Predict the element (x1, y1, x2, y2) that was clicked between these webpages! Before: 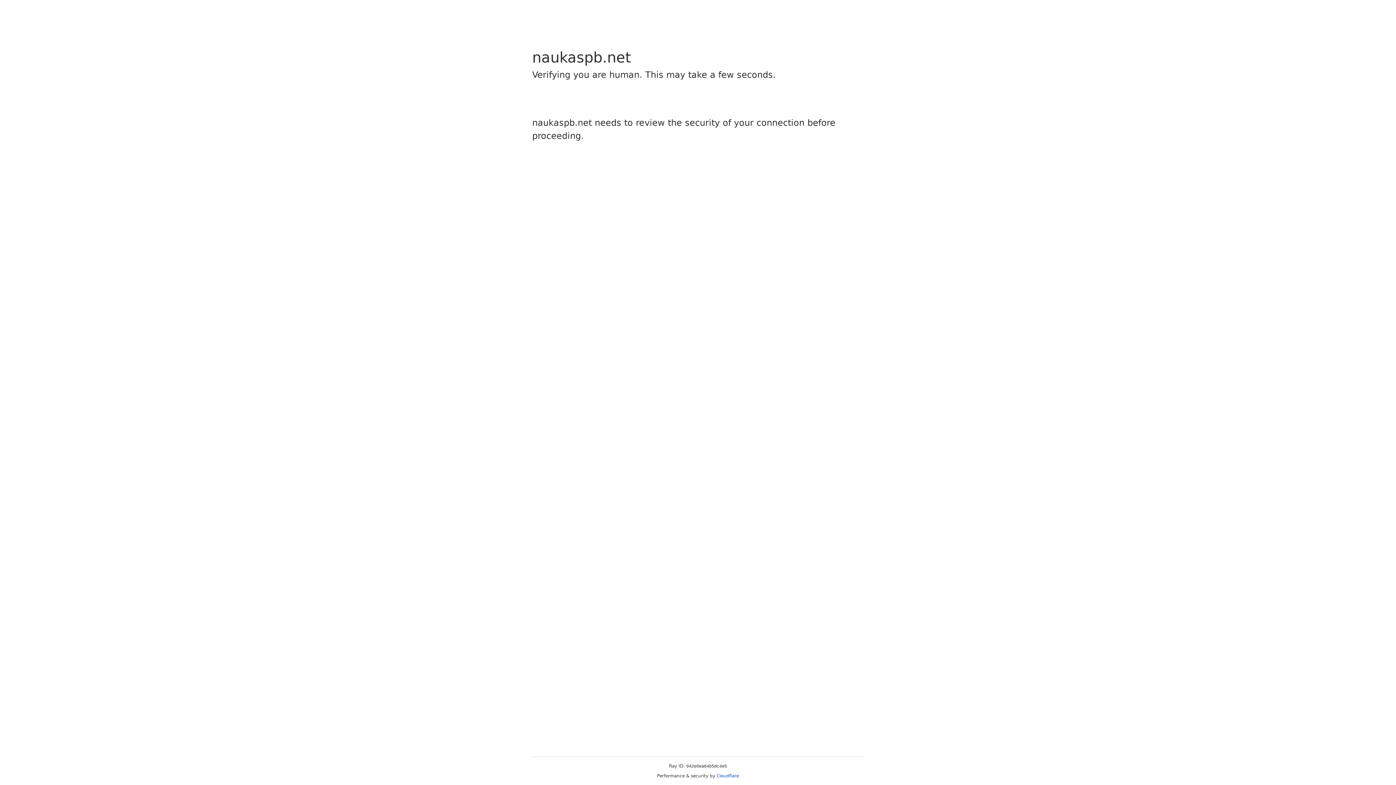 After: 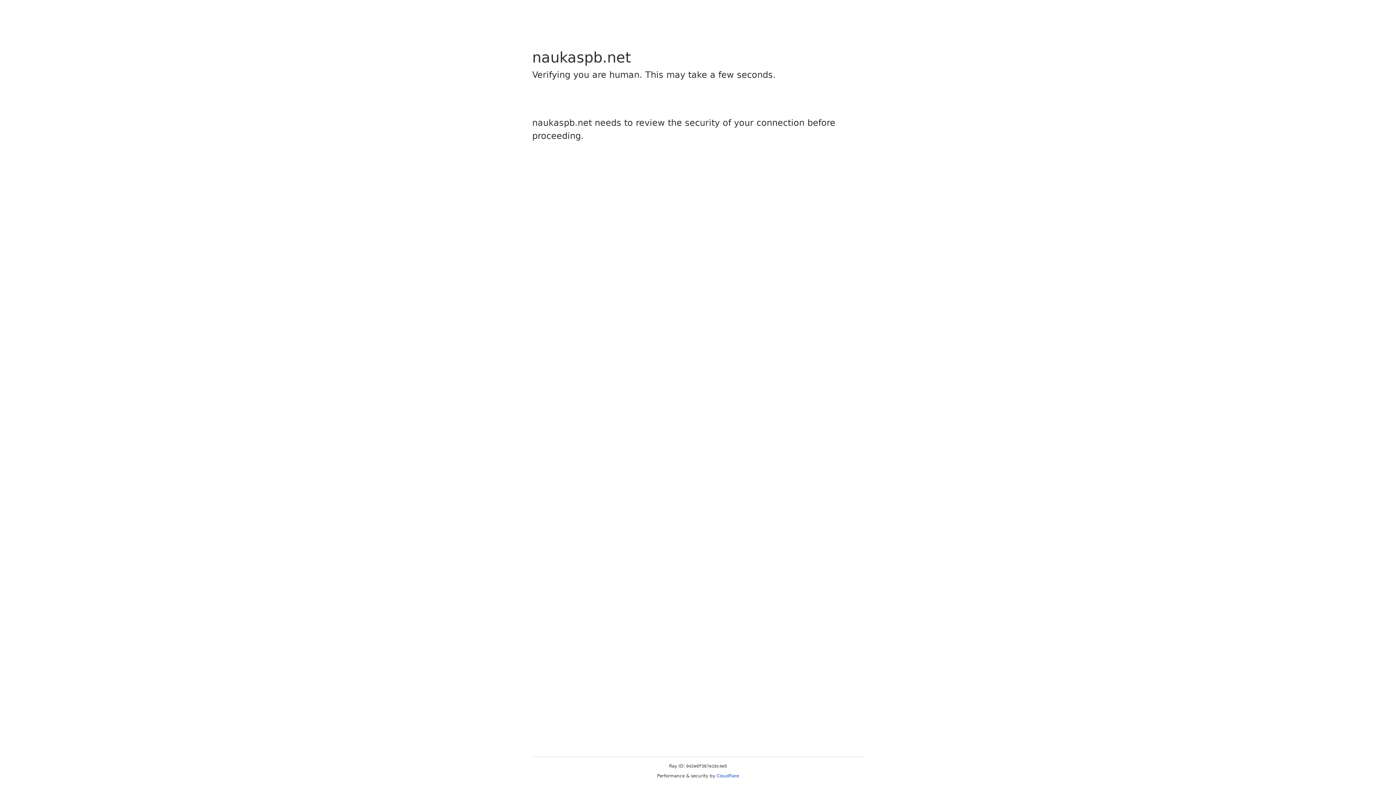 Action: label: Cloudflare bbox: (716, 773, 739, 778)